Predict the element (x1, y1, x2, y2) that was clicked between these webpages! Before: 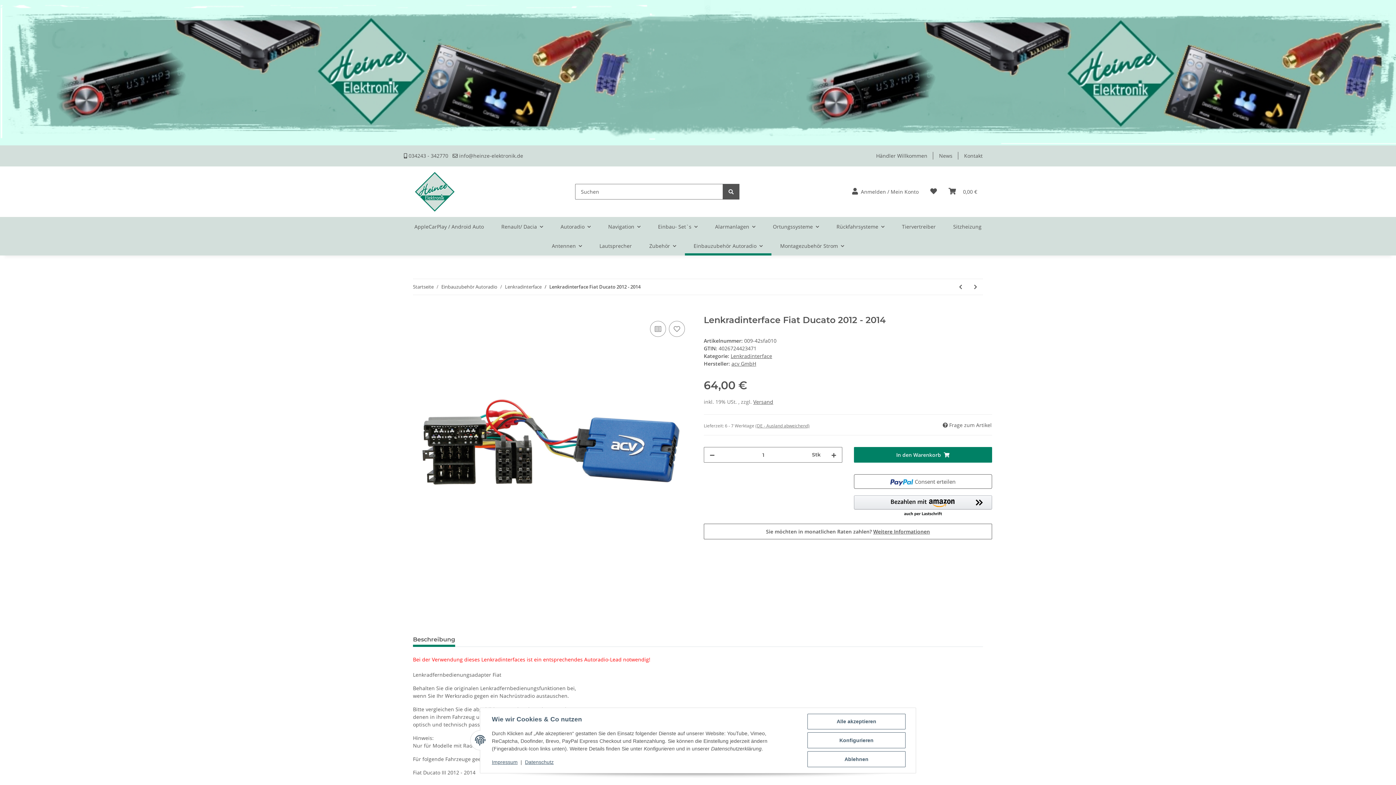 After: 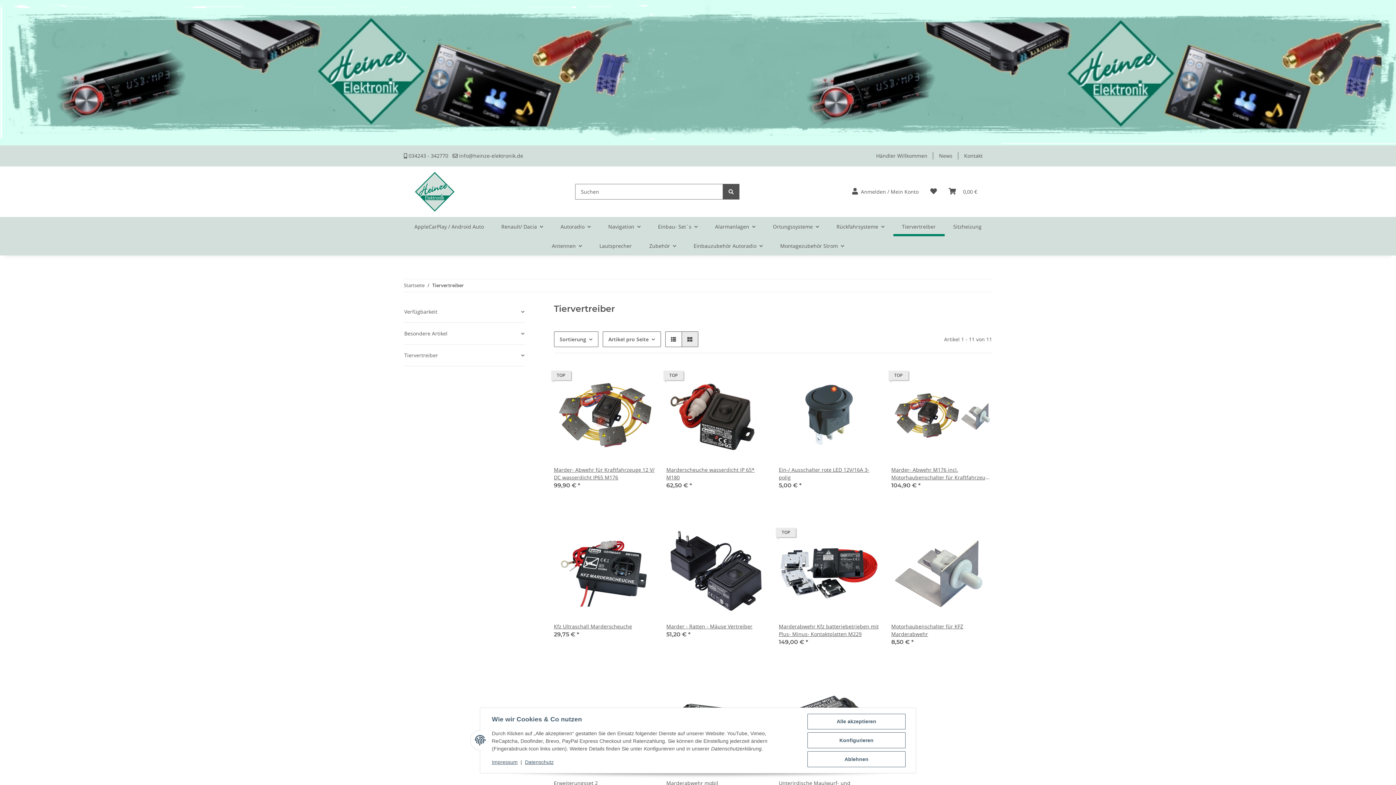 Action: bbox: (893, 217, 944, 236) label: Tiervertreiber